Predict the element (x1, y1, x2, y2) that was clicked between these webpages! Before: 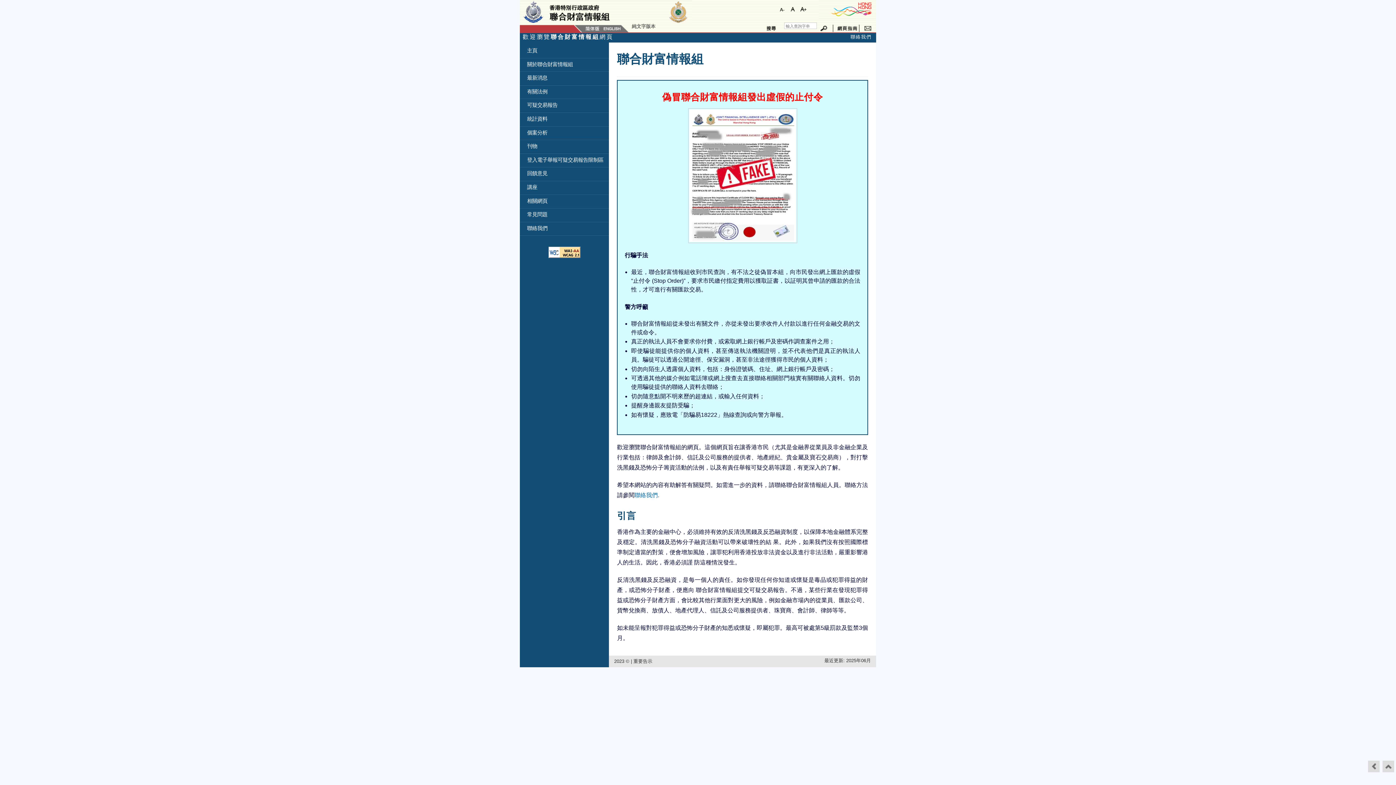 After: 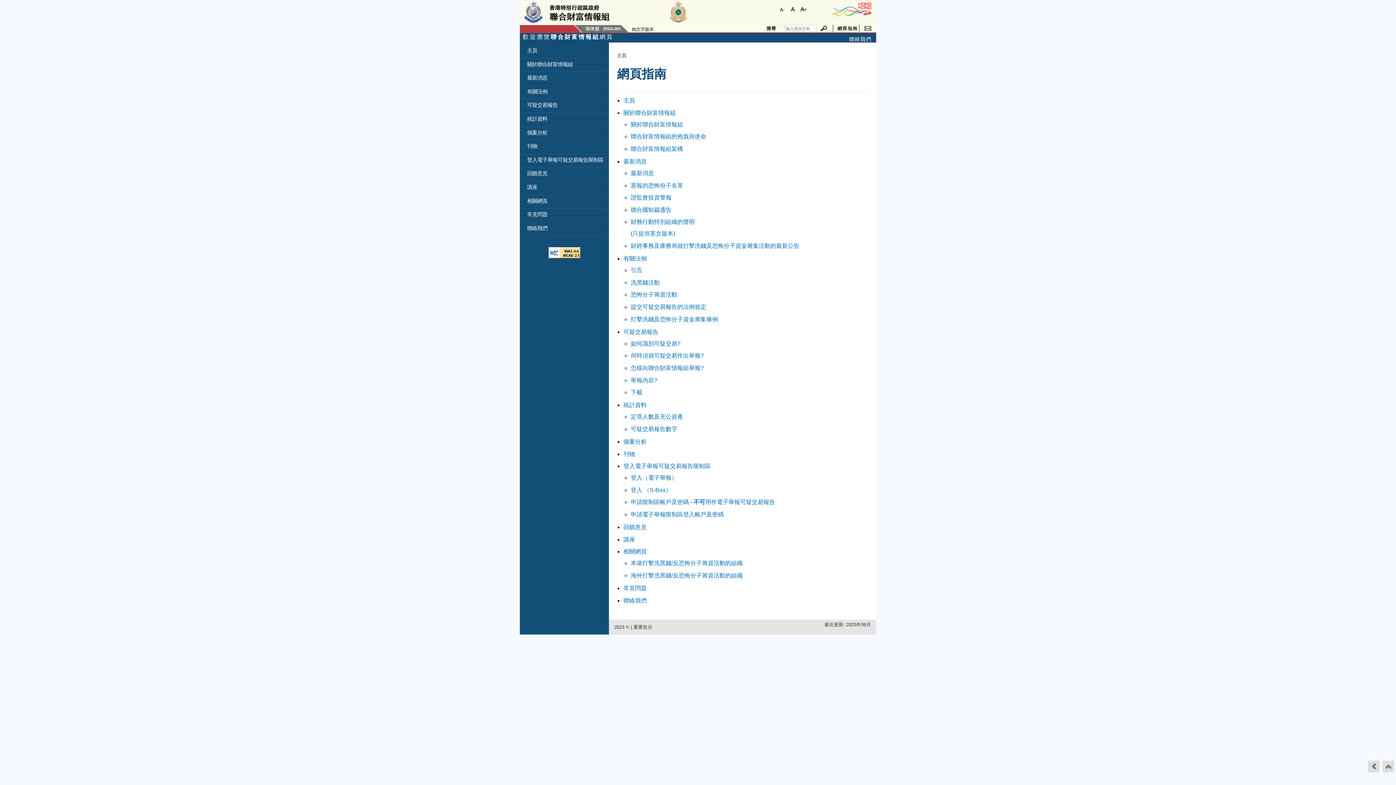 Action: bbox: (837, 24, 856, 29)